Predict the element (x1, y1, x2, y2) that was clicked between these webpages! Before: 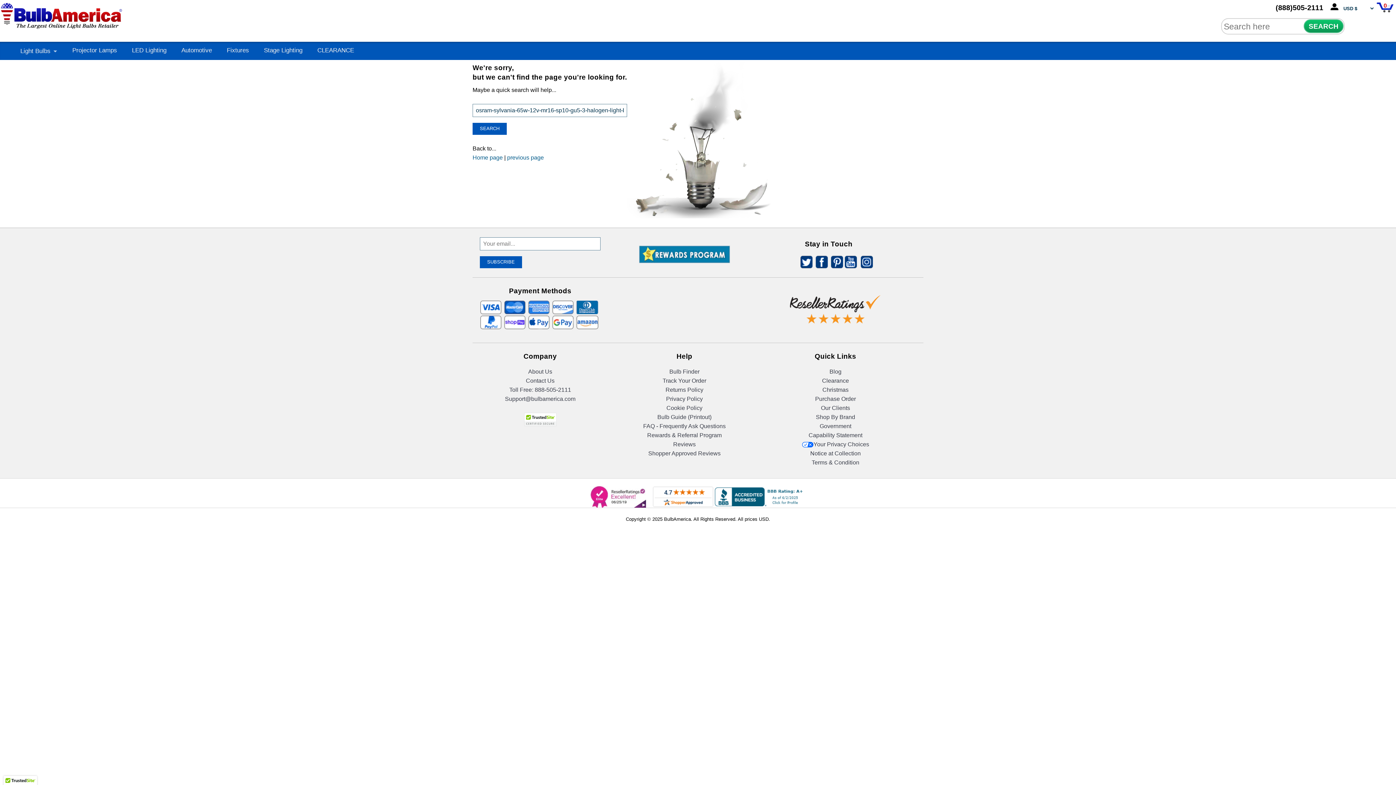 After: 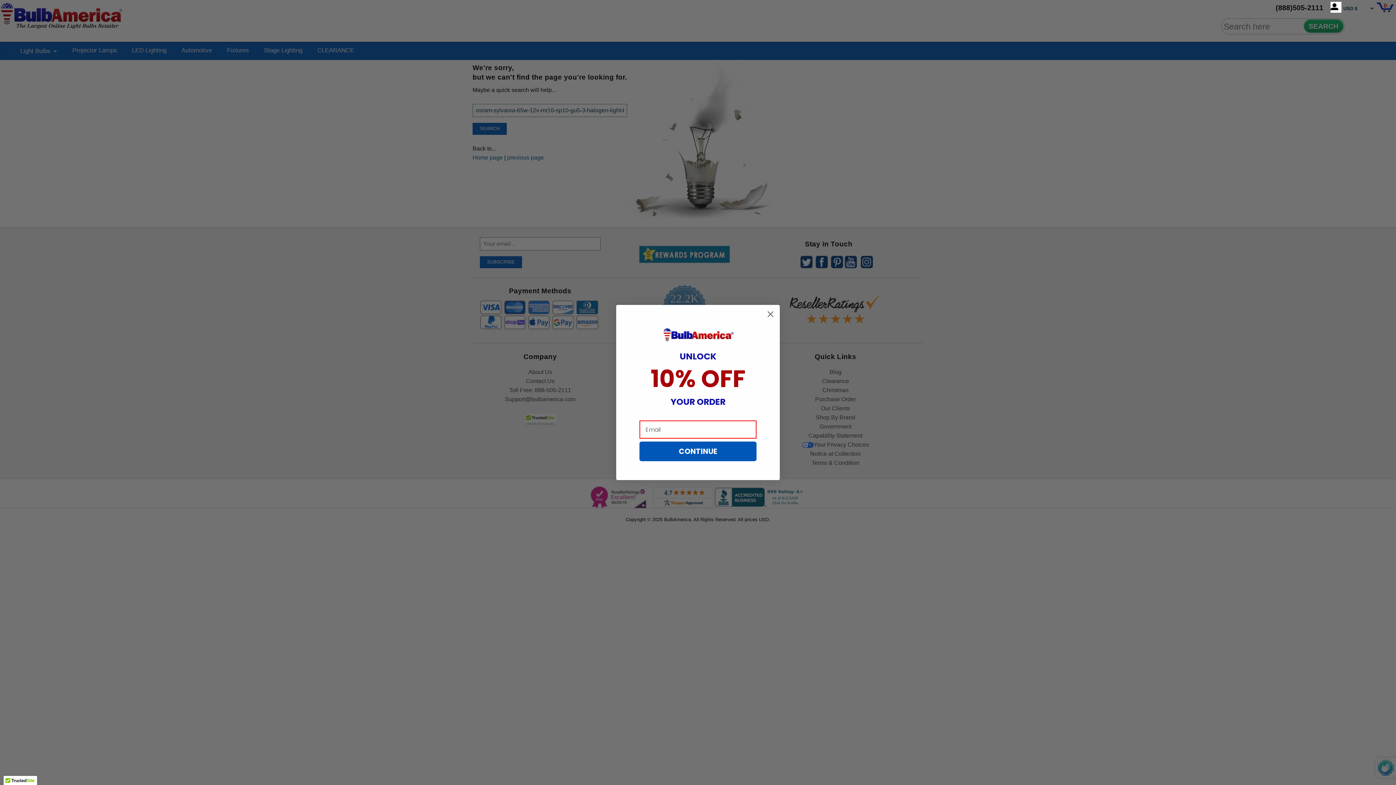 Action: label: Subscribe, The Page Will Refresh after submission bbox: (480, 256, 522, 268)